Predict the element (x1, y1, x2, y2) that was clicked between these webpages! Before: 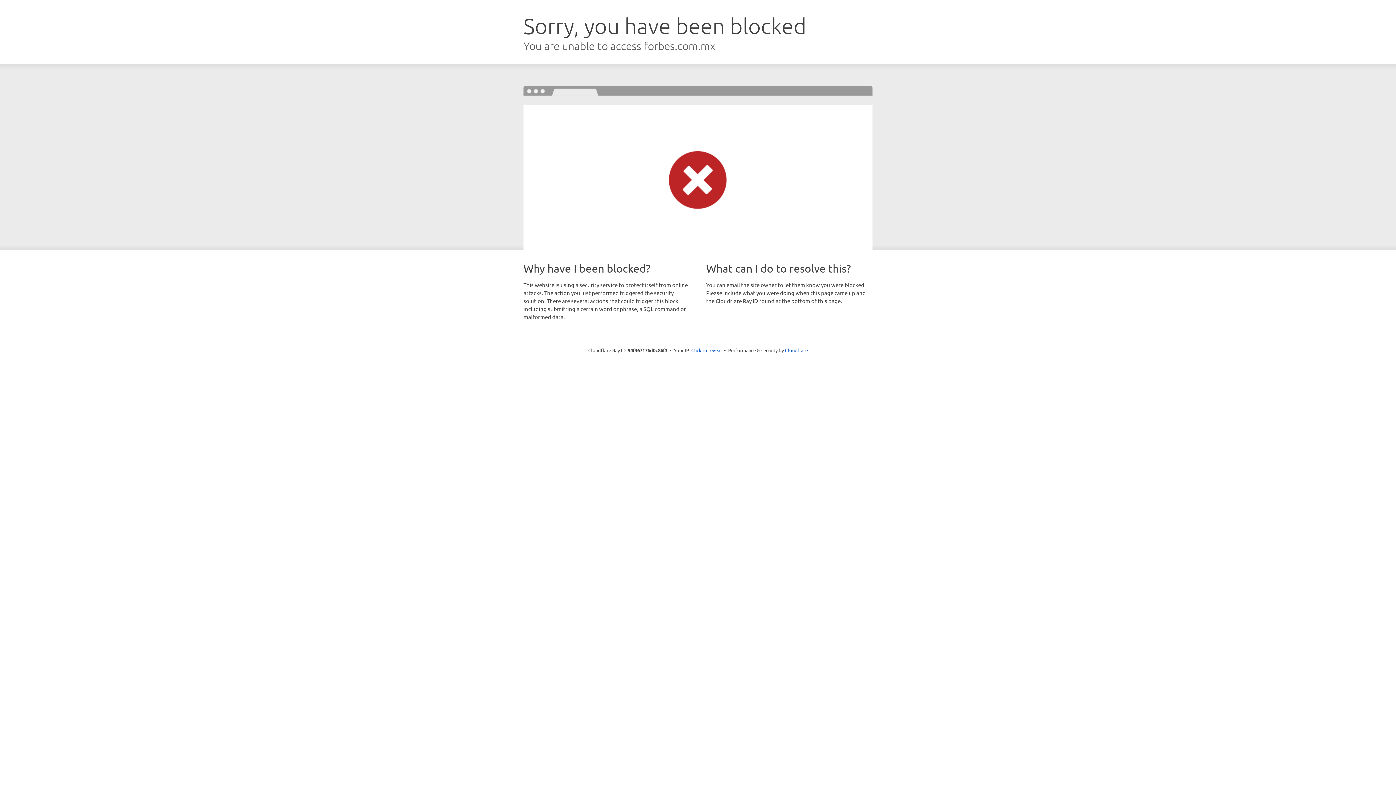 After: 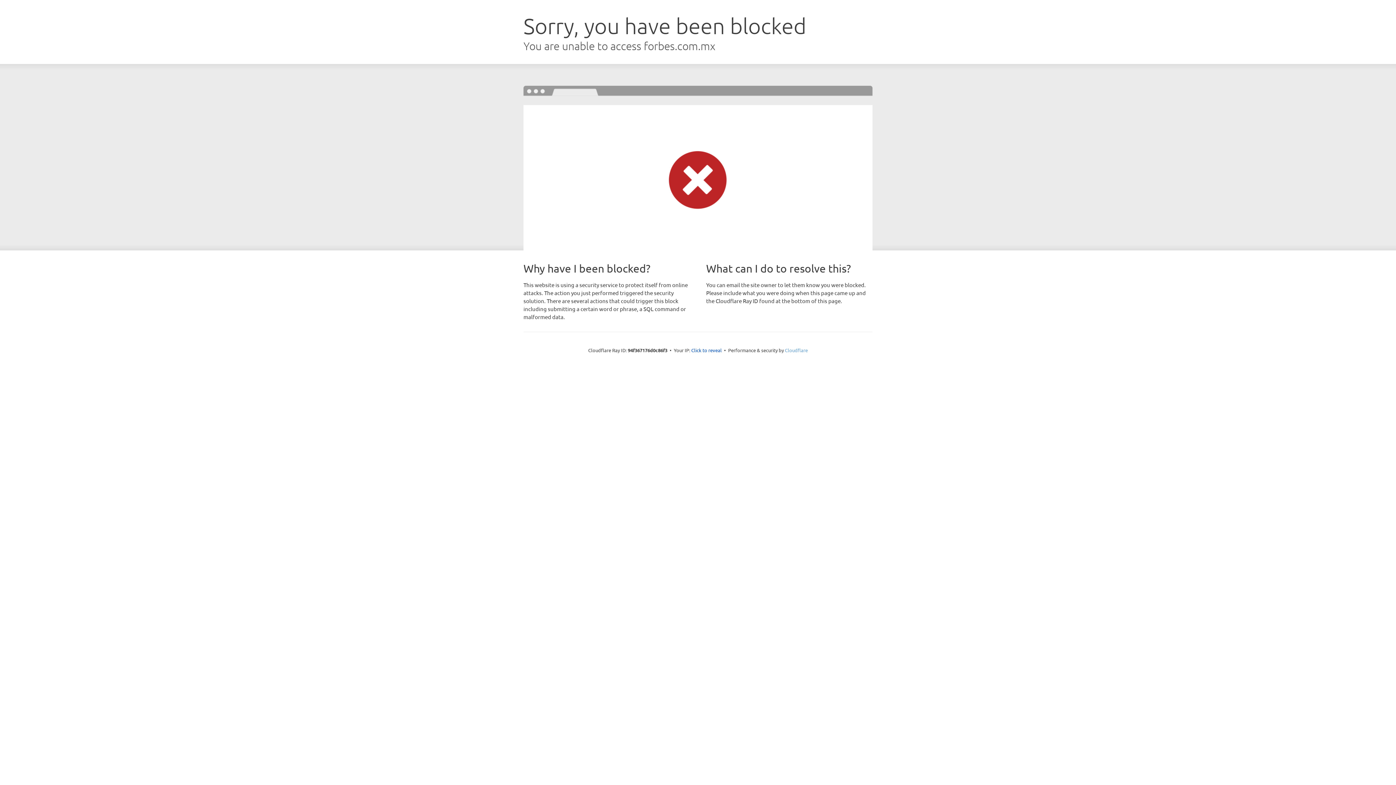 Action: label: Cloudflare bbox: (785, 347, 808, 353)